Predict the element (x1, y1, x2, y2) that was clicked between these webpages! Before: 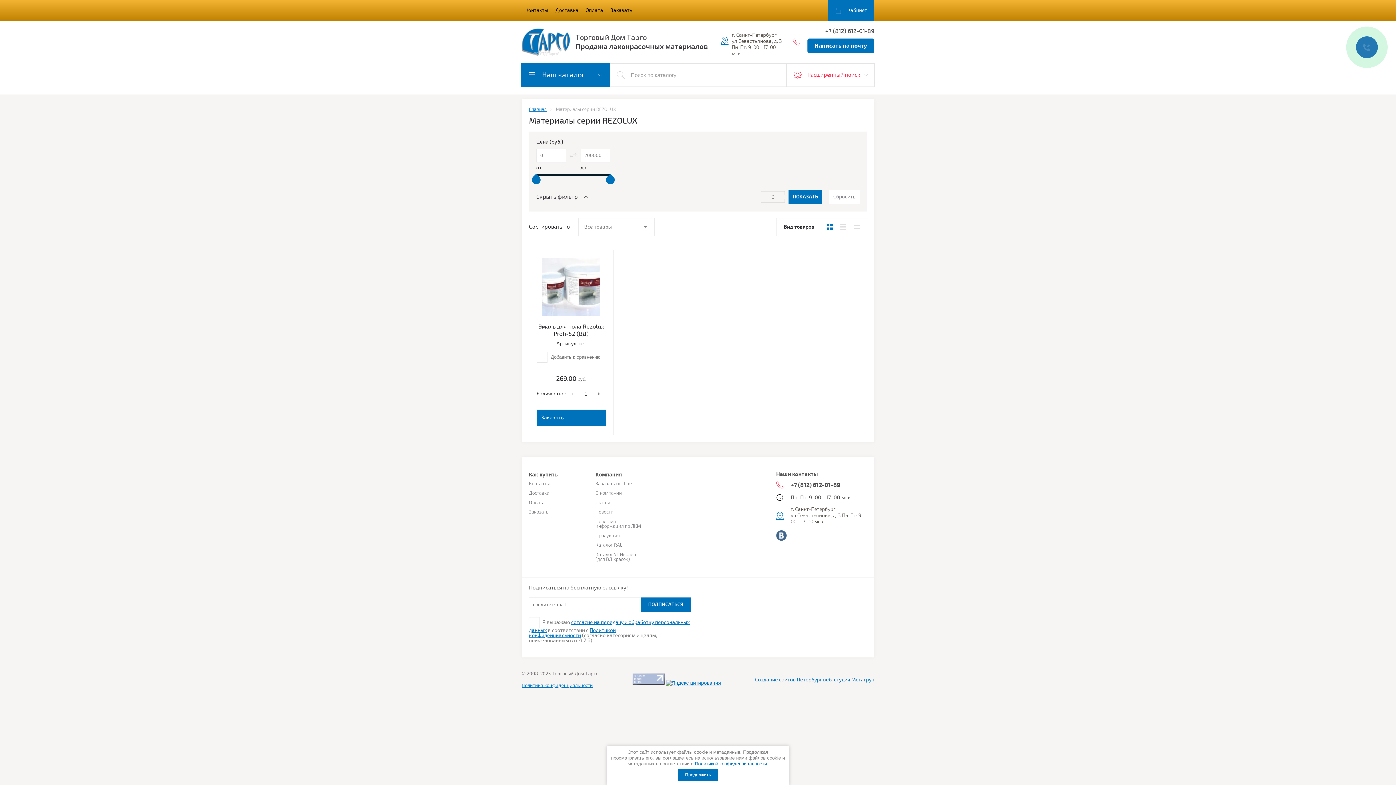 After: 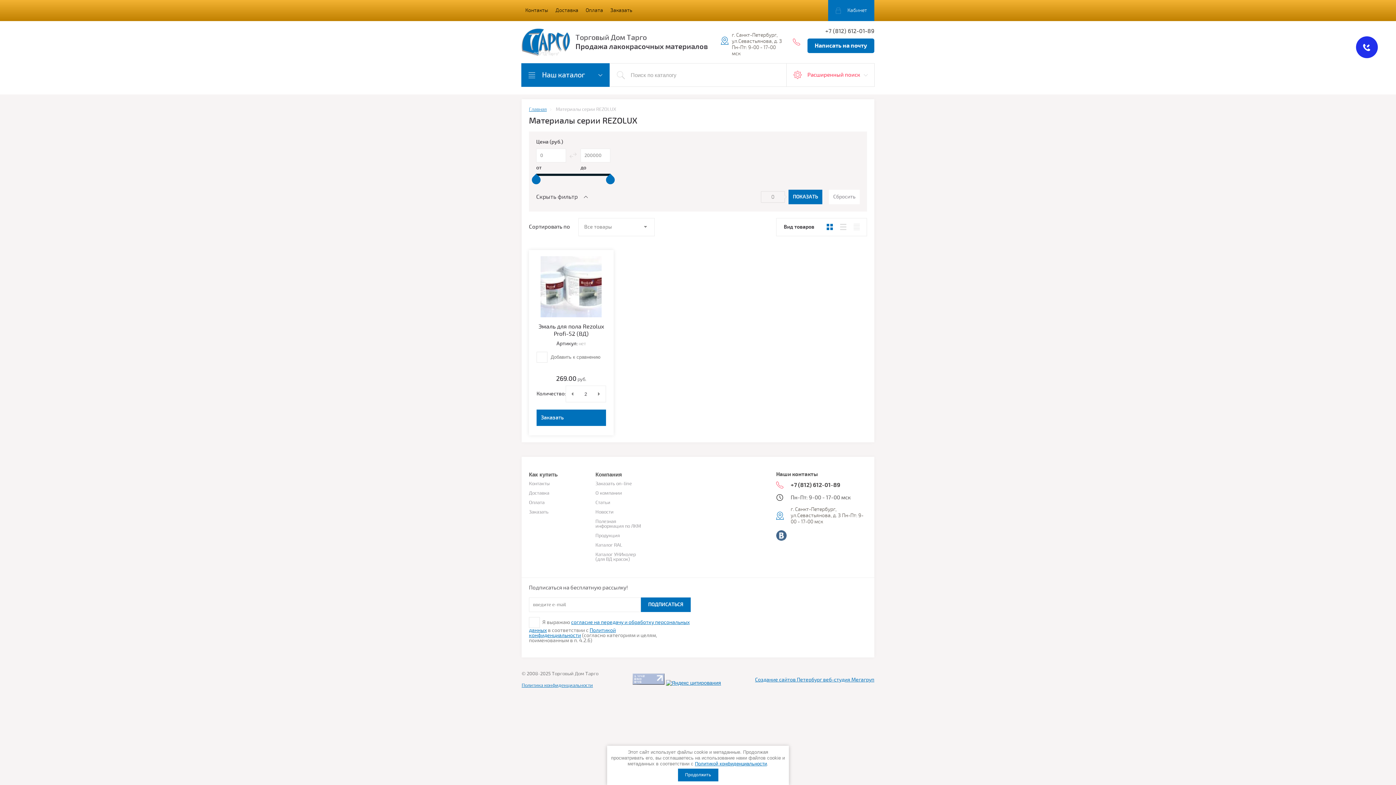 Action: bbox: (592, 386, 605, 402)